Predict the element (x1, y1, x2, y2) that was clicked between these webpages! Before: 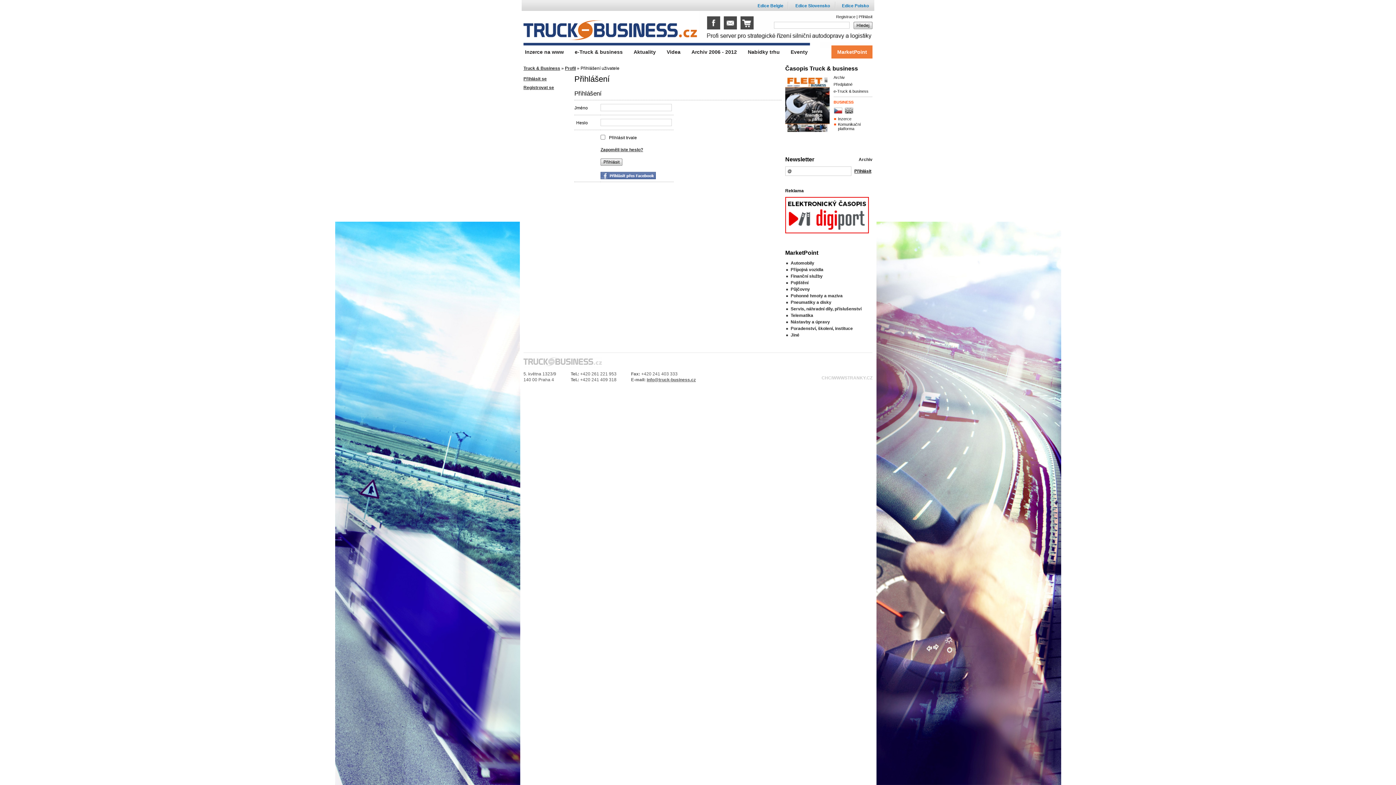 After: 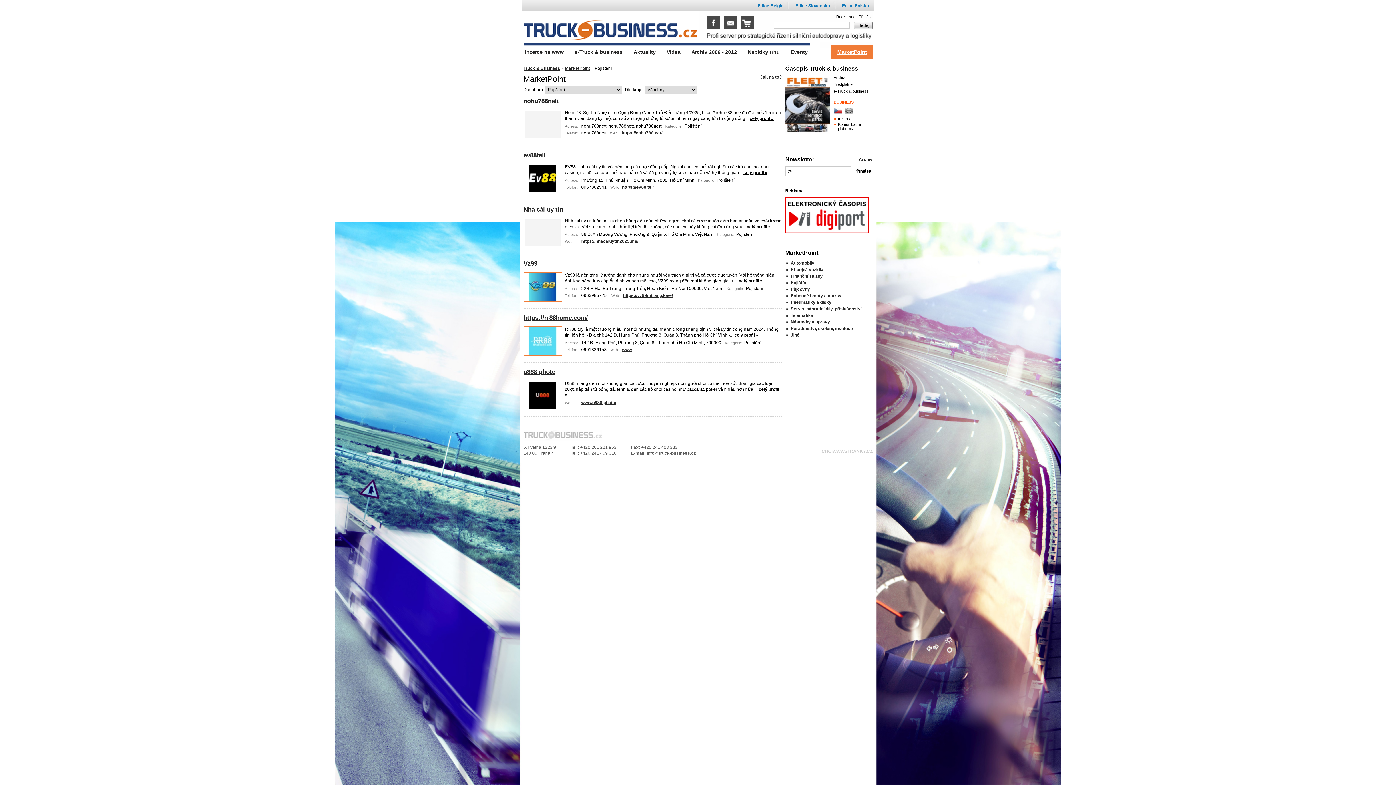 Action: bbox: (790, 280, 808, 285) label: Pojištění